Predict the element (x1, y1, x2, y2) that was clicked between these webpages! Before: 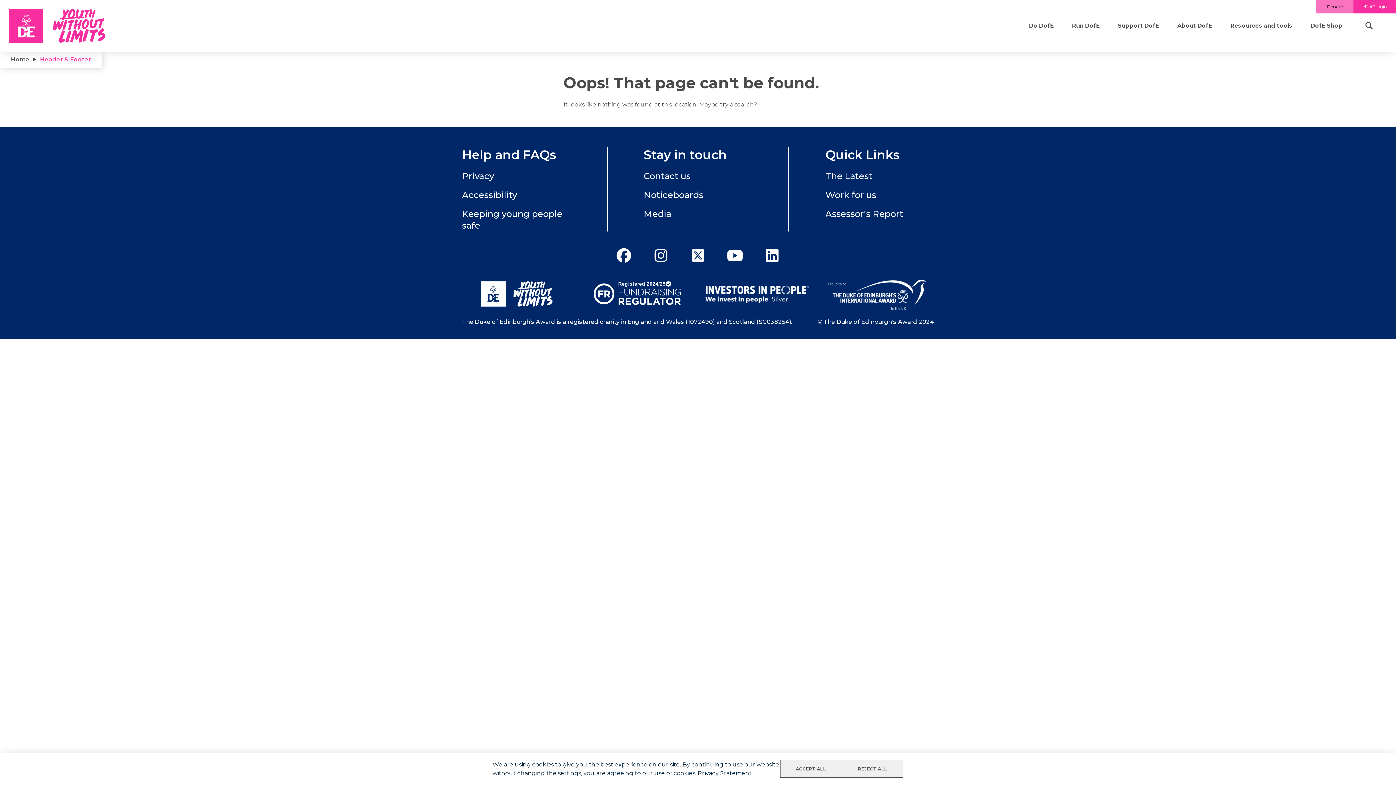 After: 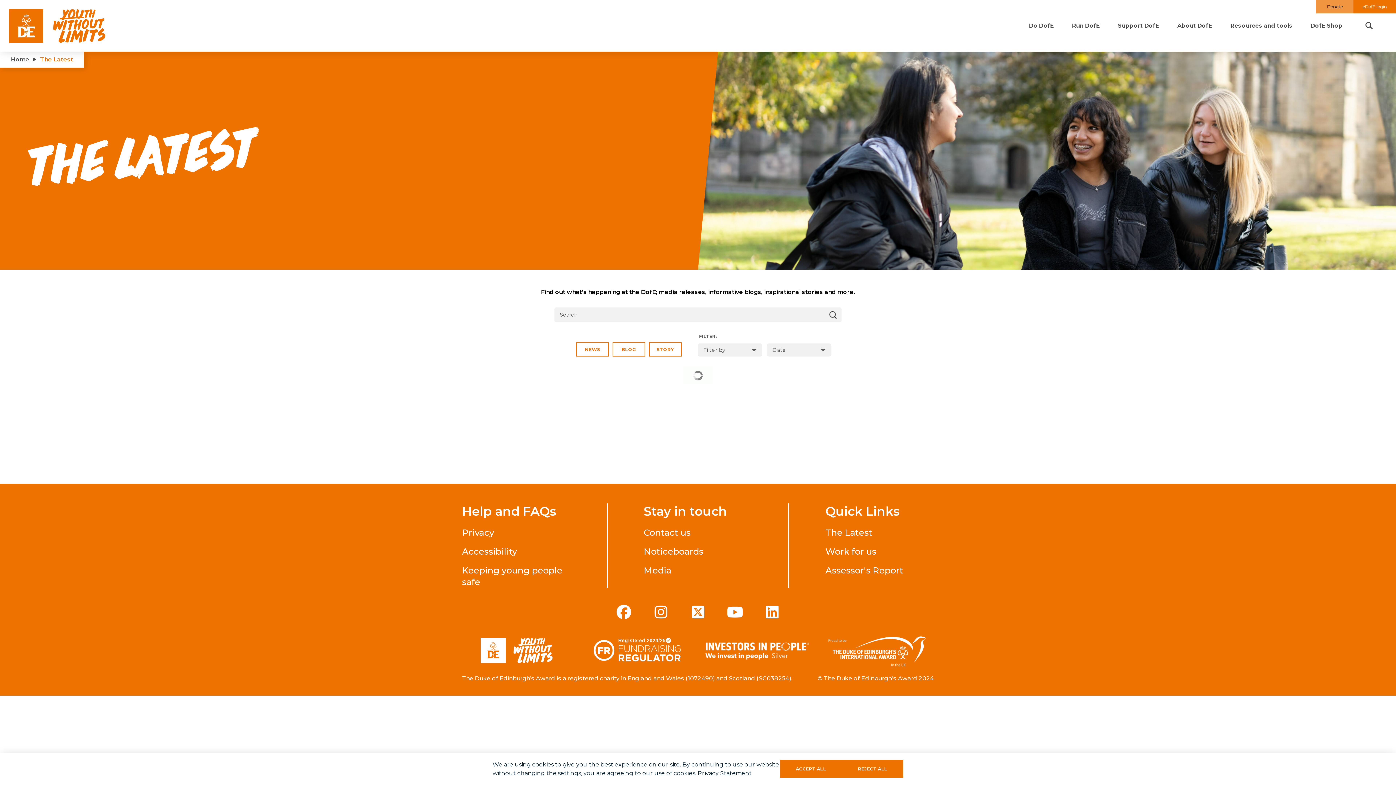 Action: label: The Latest bbox: (825, 170, 872, 181)